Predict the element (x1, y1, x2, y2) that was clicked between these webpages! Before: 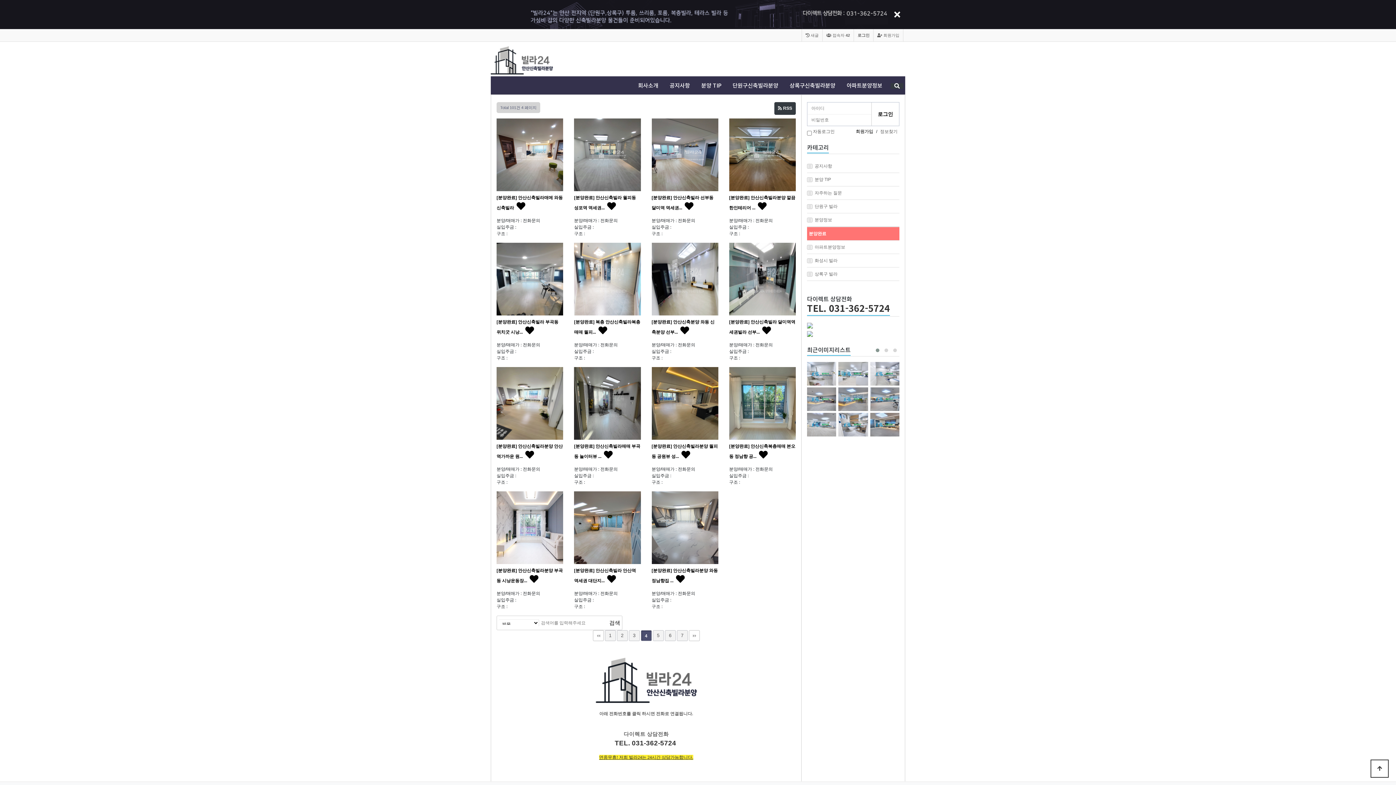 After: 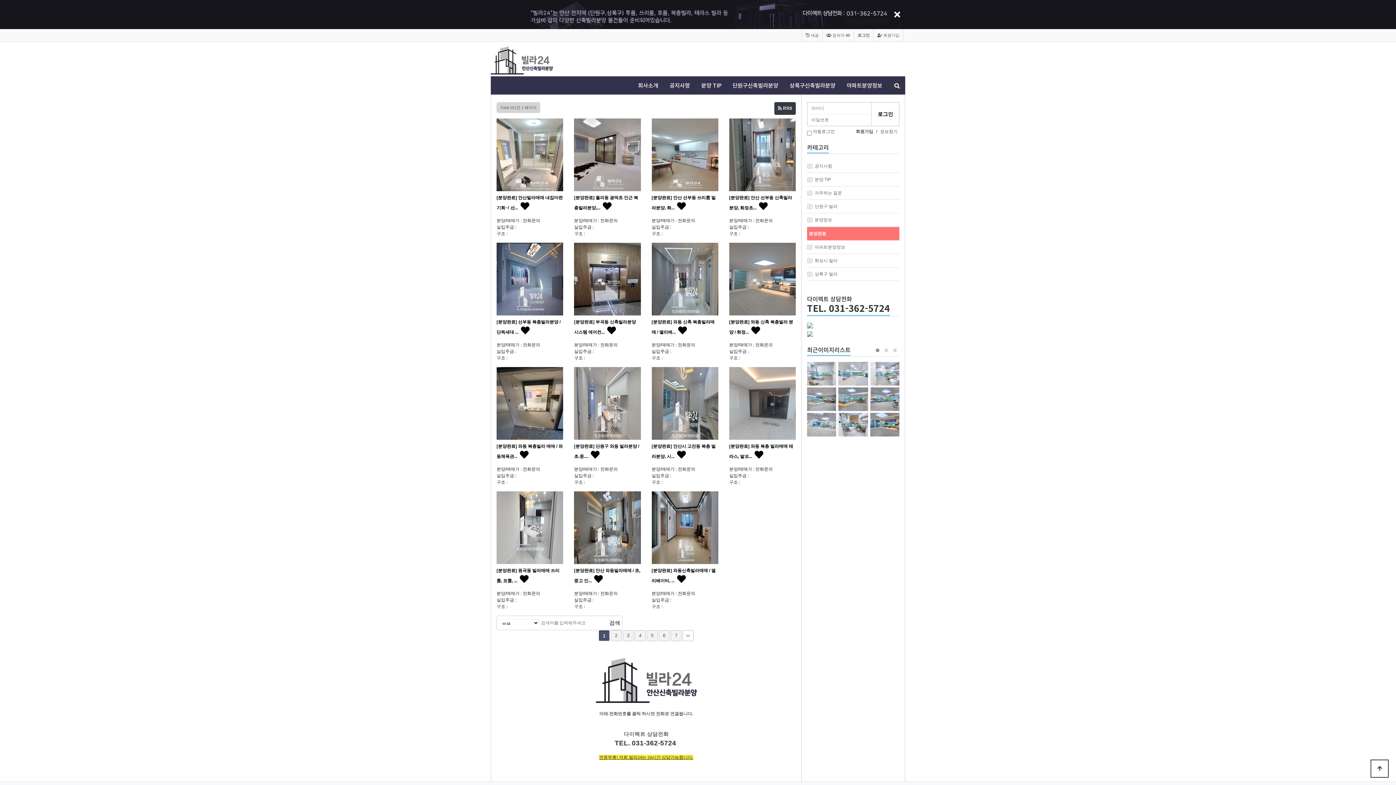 Action: bbox: (807, 226, 899, 240) label: 분양완료